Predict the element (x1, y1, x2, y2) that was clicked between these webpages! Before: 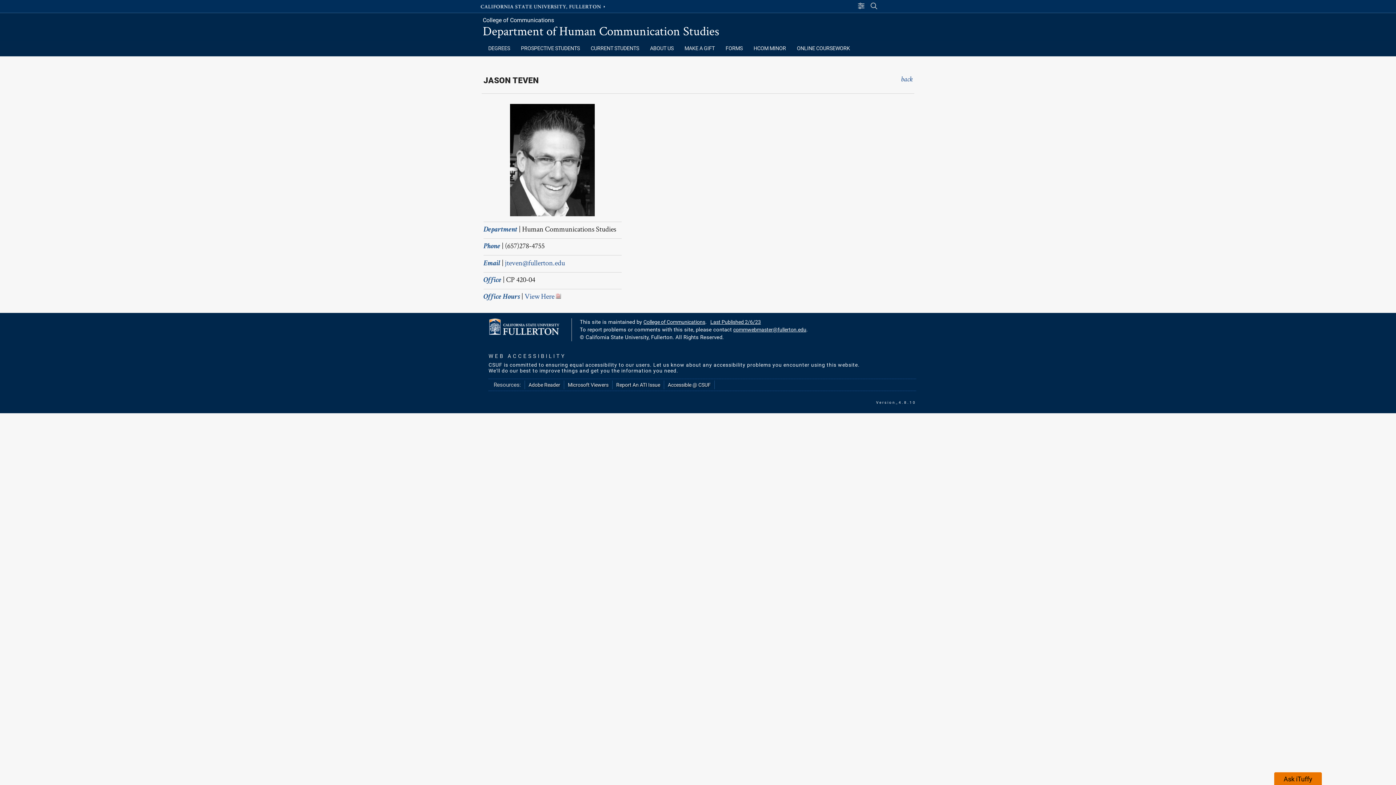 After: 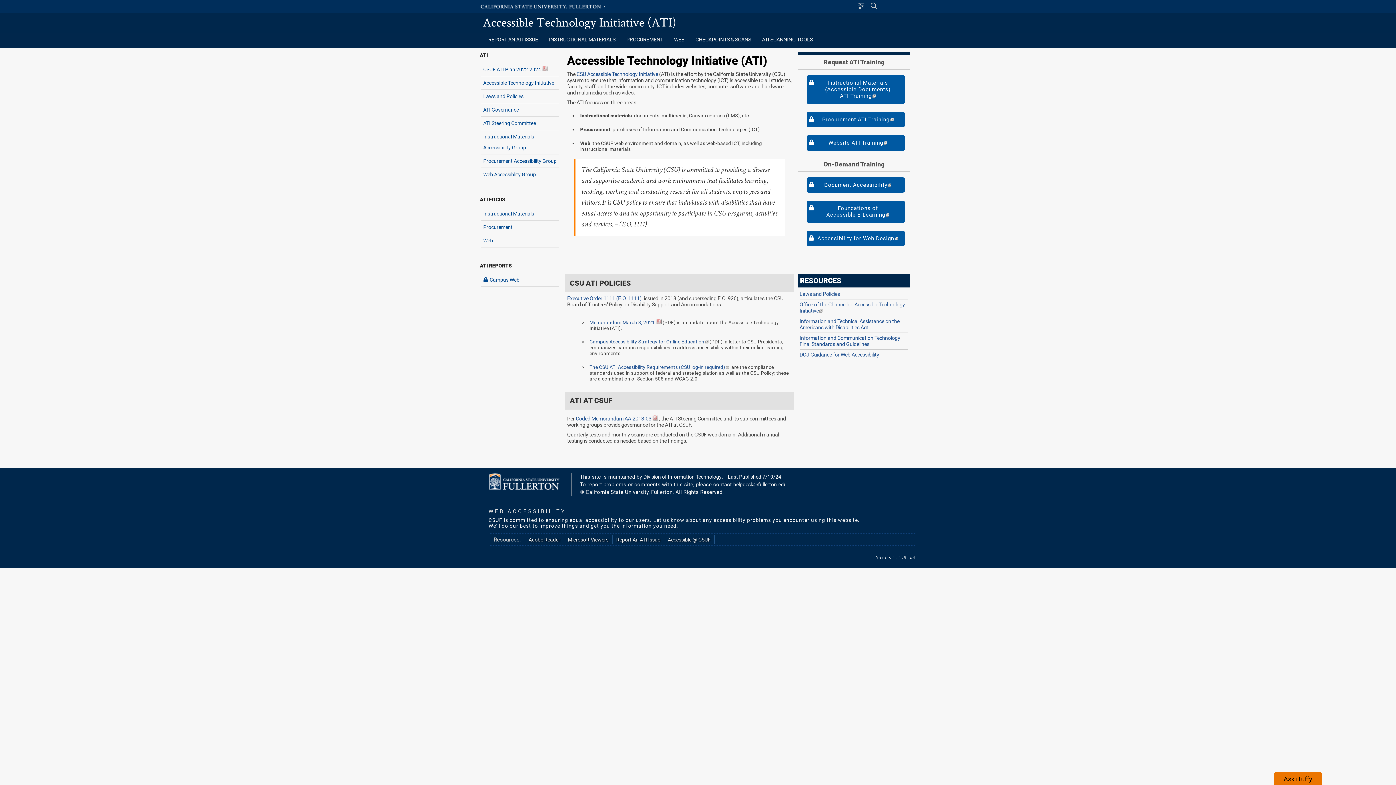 Action: label: Accessible @ CSUF bbox: (668, 382, 710, 388)